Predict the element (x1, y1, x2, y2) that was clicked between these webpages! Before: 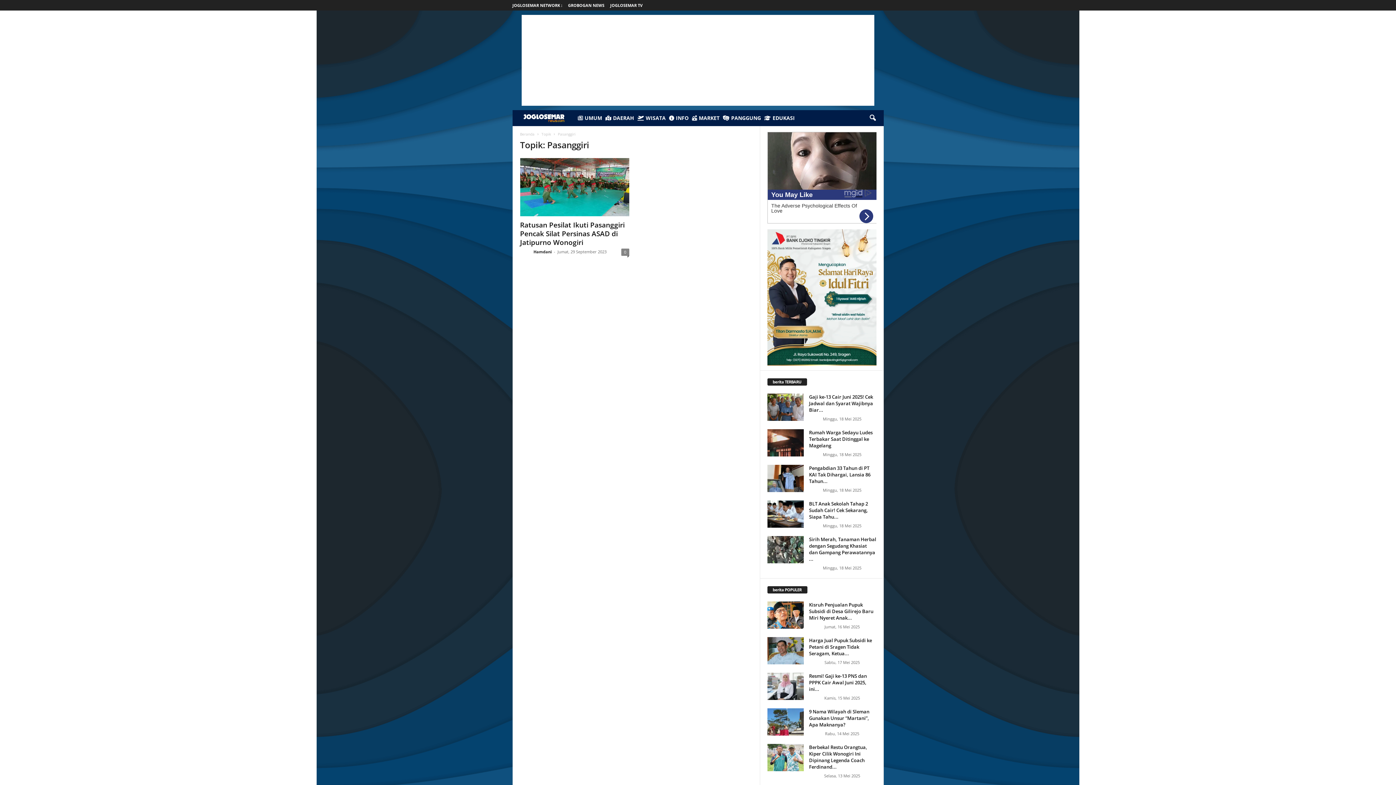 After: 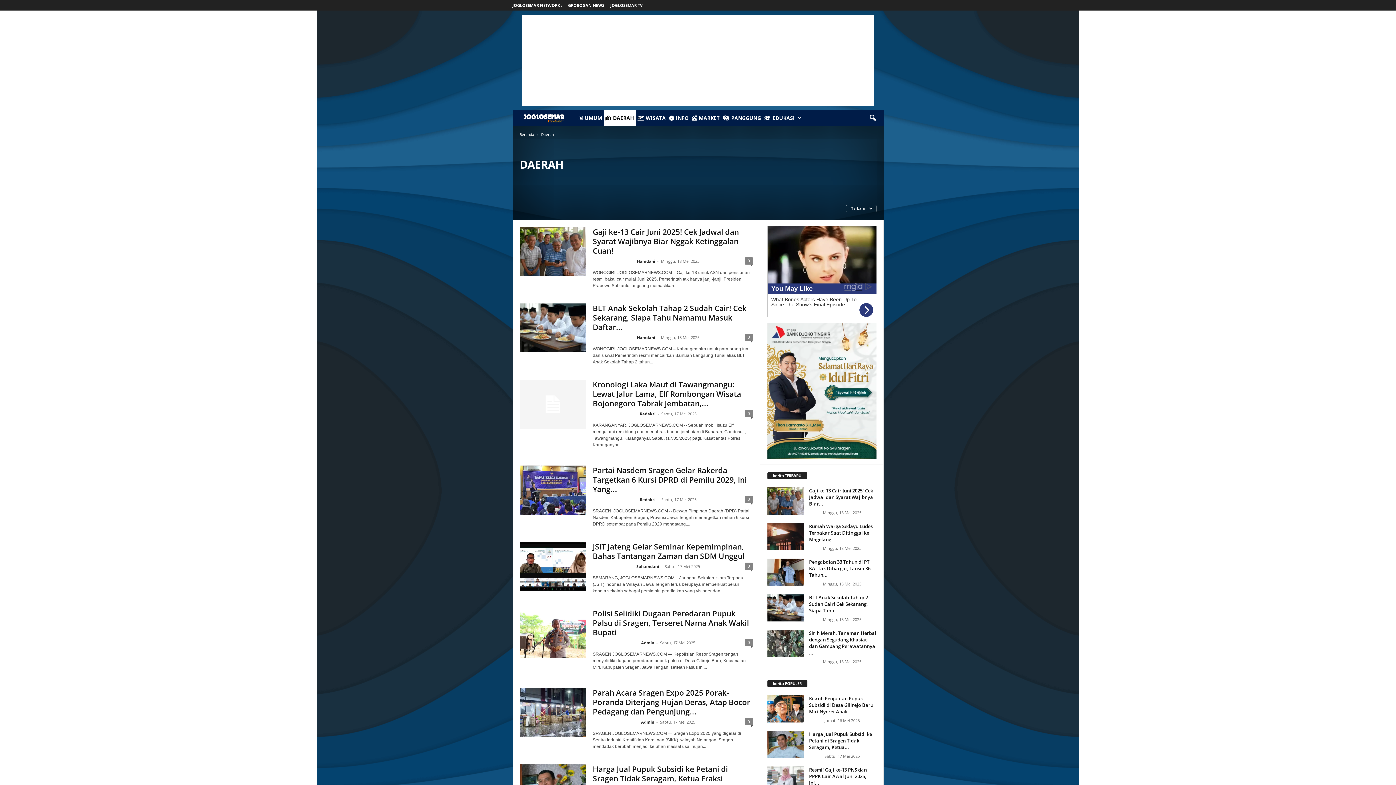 Action: label:  DAERAH bbox: (604, 110, 636, 126)